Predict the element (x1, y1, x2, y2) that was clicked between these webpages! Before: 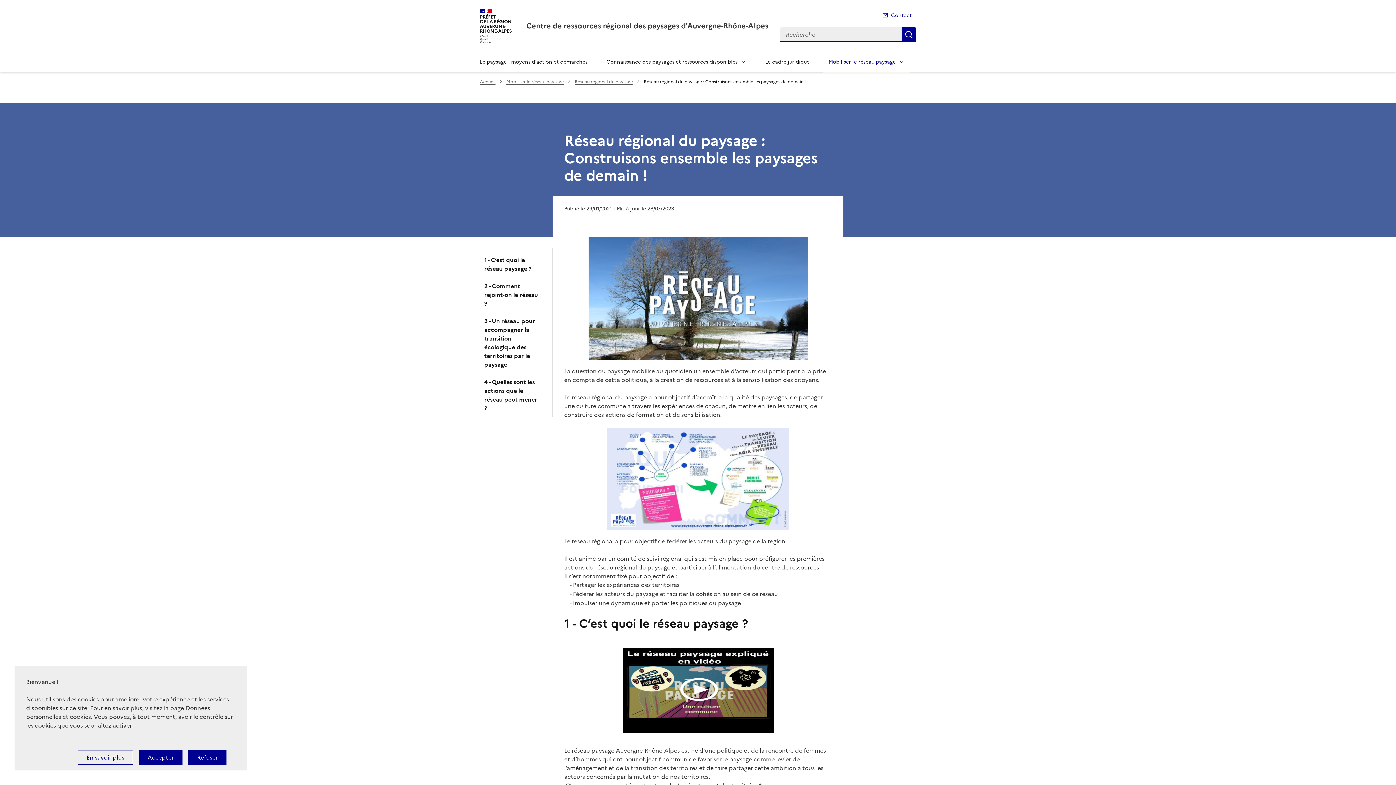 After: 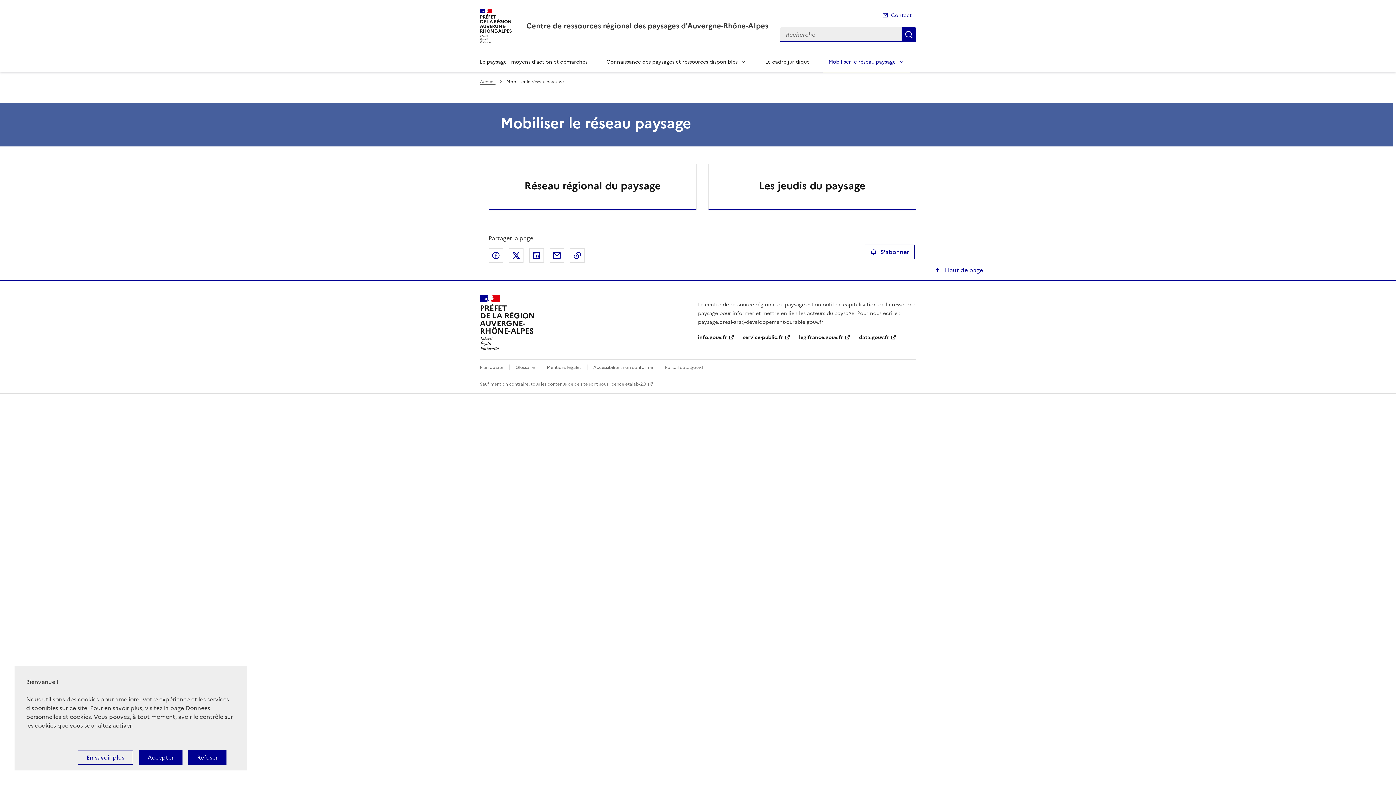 Action: label: Mobiliser le réseau paysage bbox: (506, 78, 564, 84)